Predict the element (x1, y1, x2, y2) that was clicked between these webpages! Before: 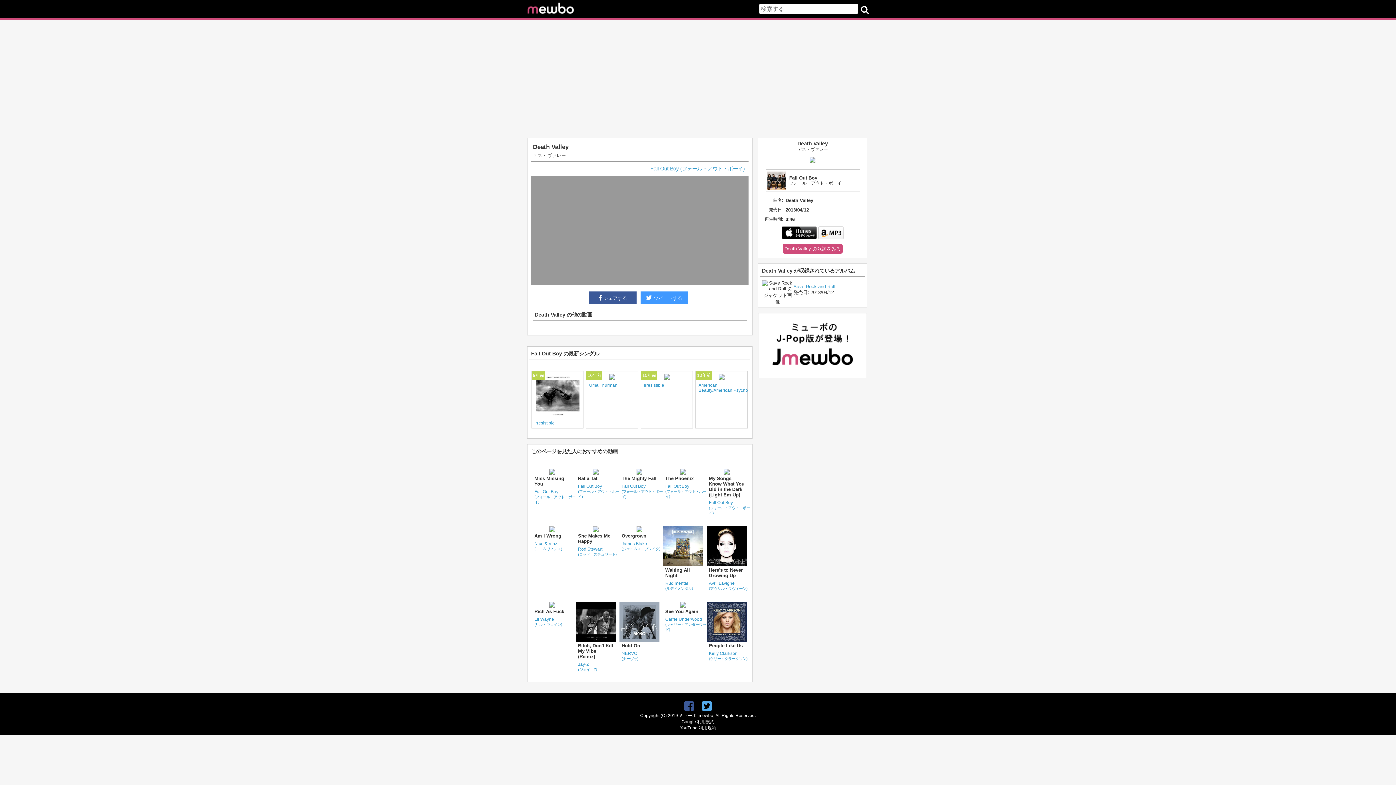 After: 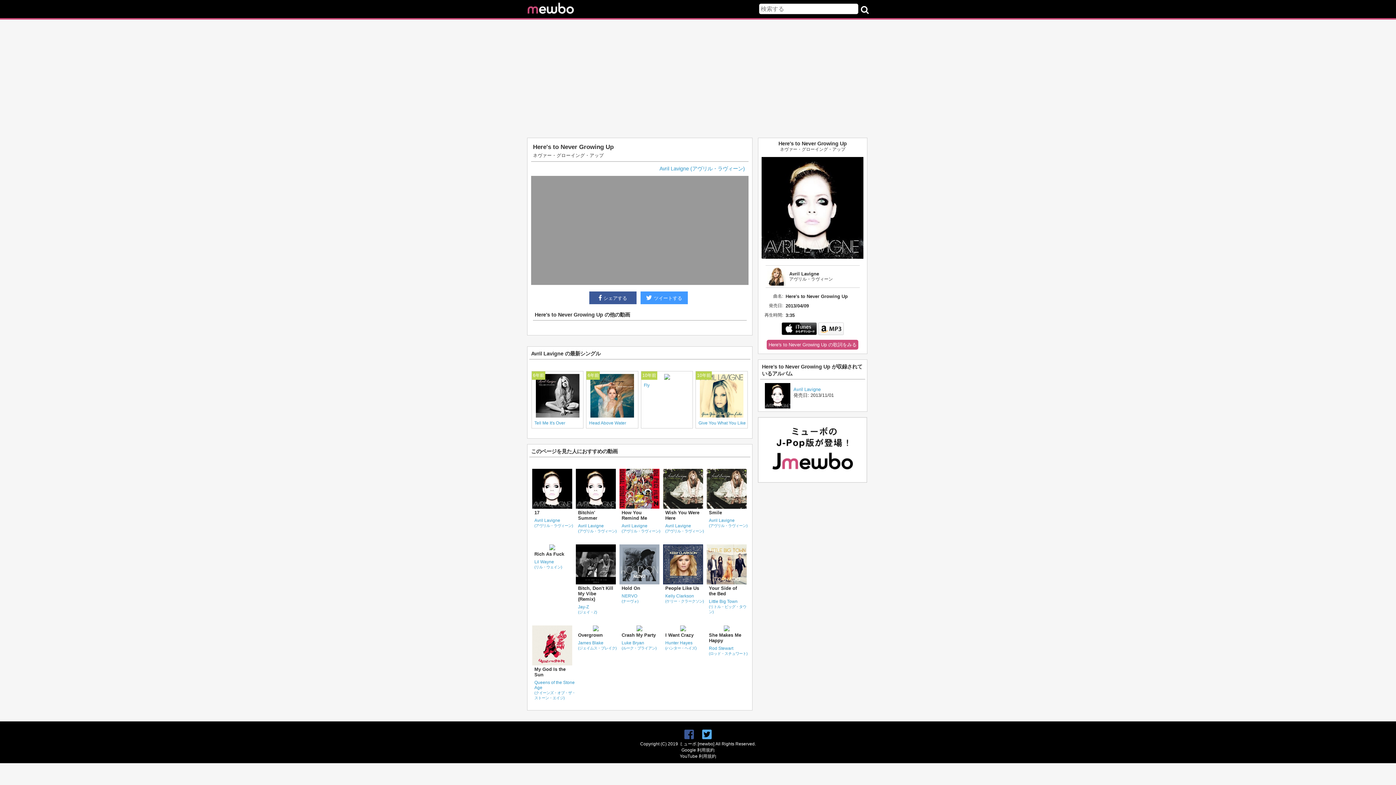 Action: bbox: (706, 526, 747, 567)